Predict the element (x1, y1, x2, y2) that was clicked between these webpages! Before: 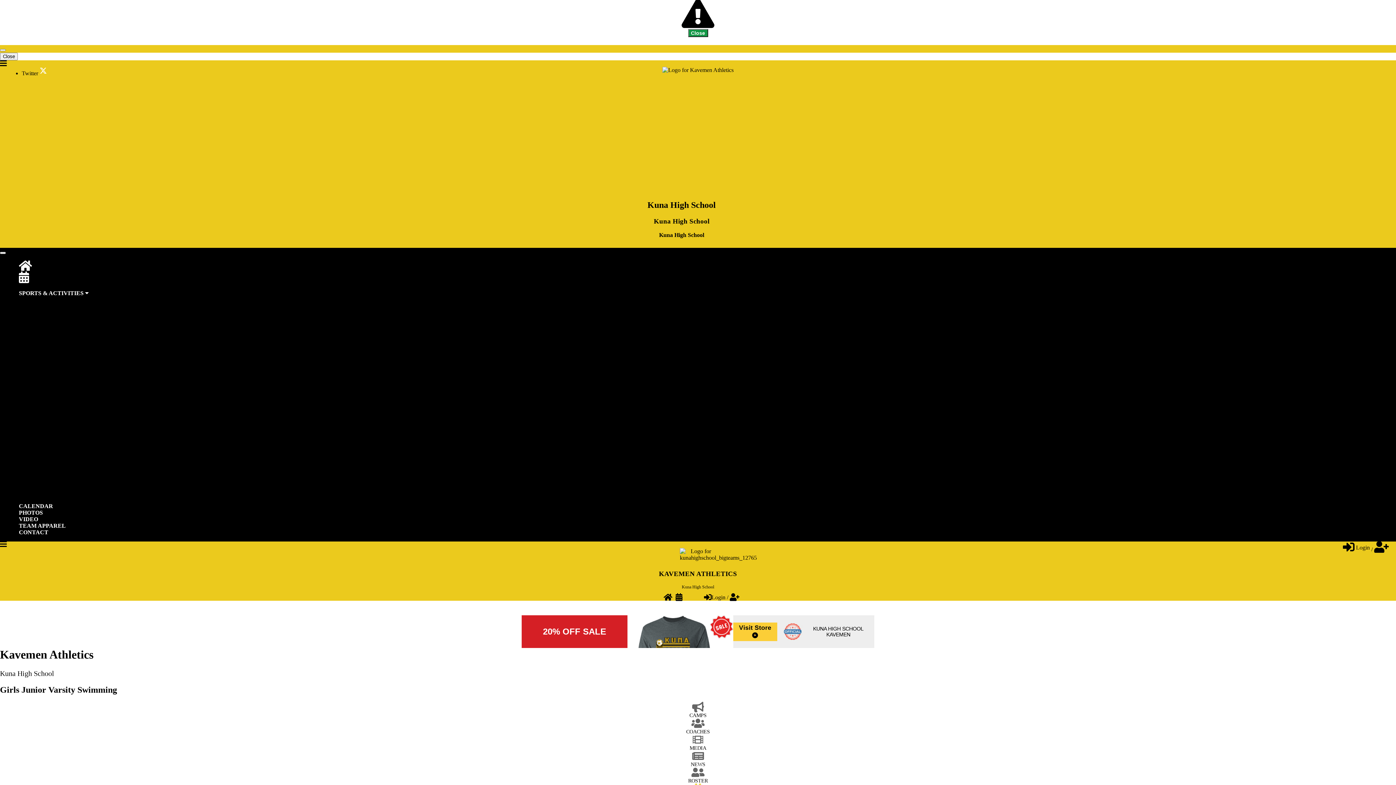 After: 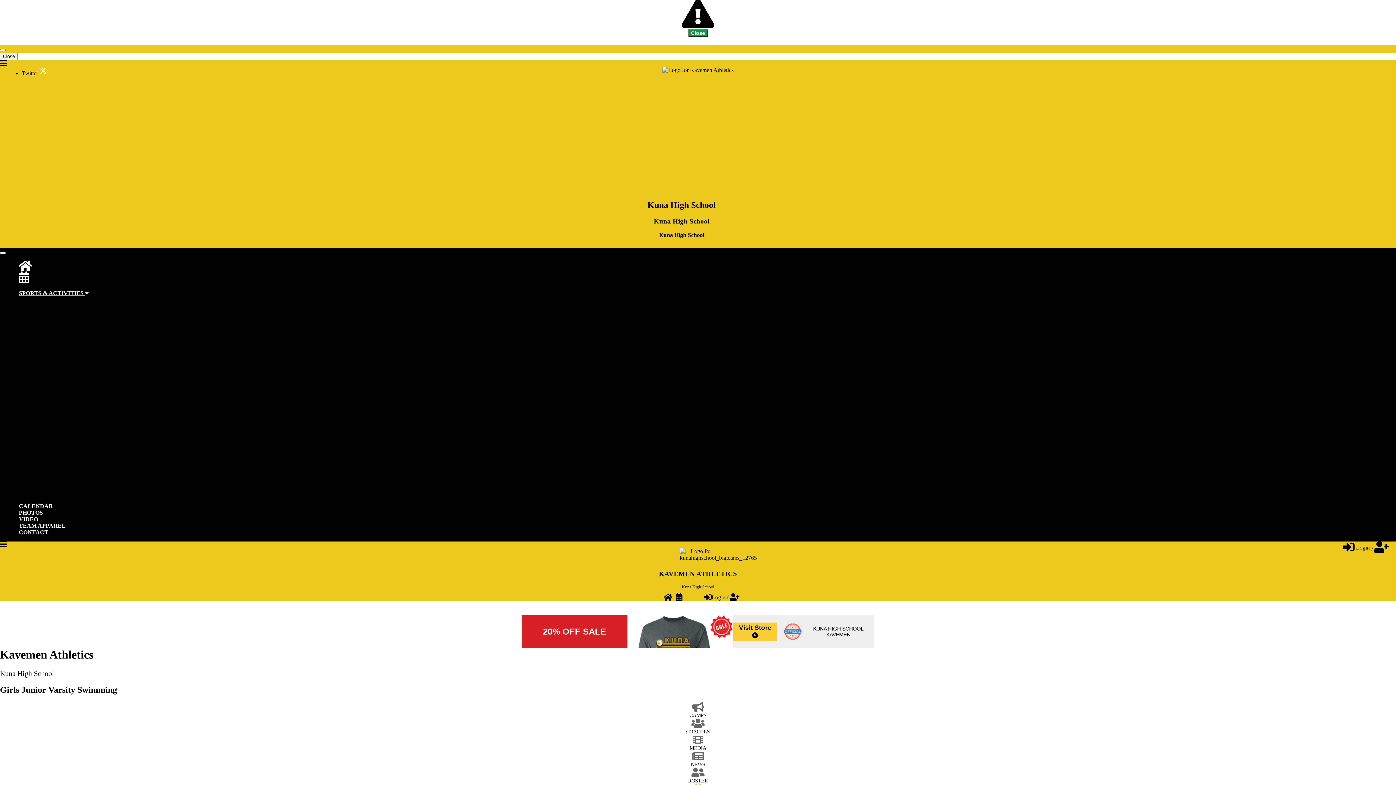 Action: label: Volleyball bbox: (29, 459, 52, 465)